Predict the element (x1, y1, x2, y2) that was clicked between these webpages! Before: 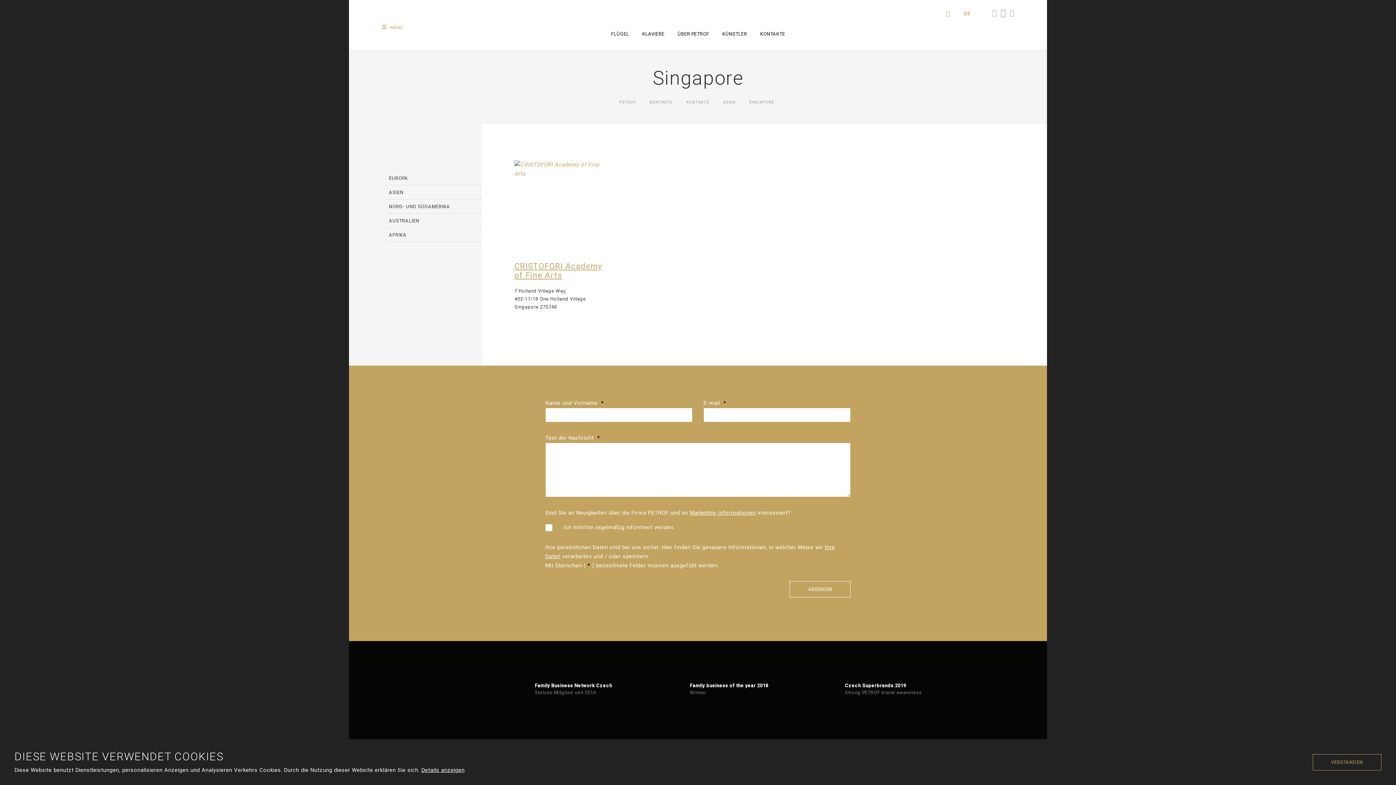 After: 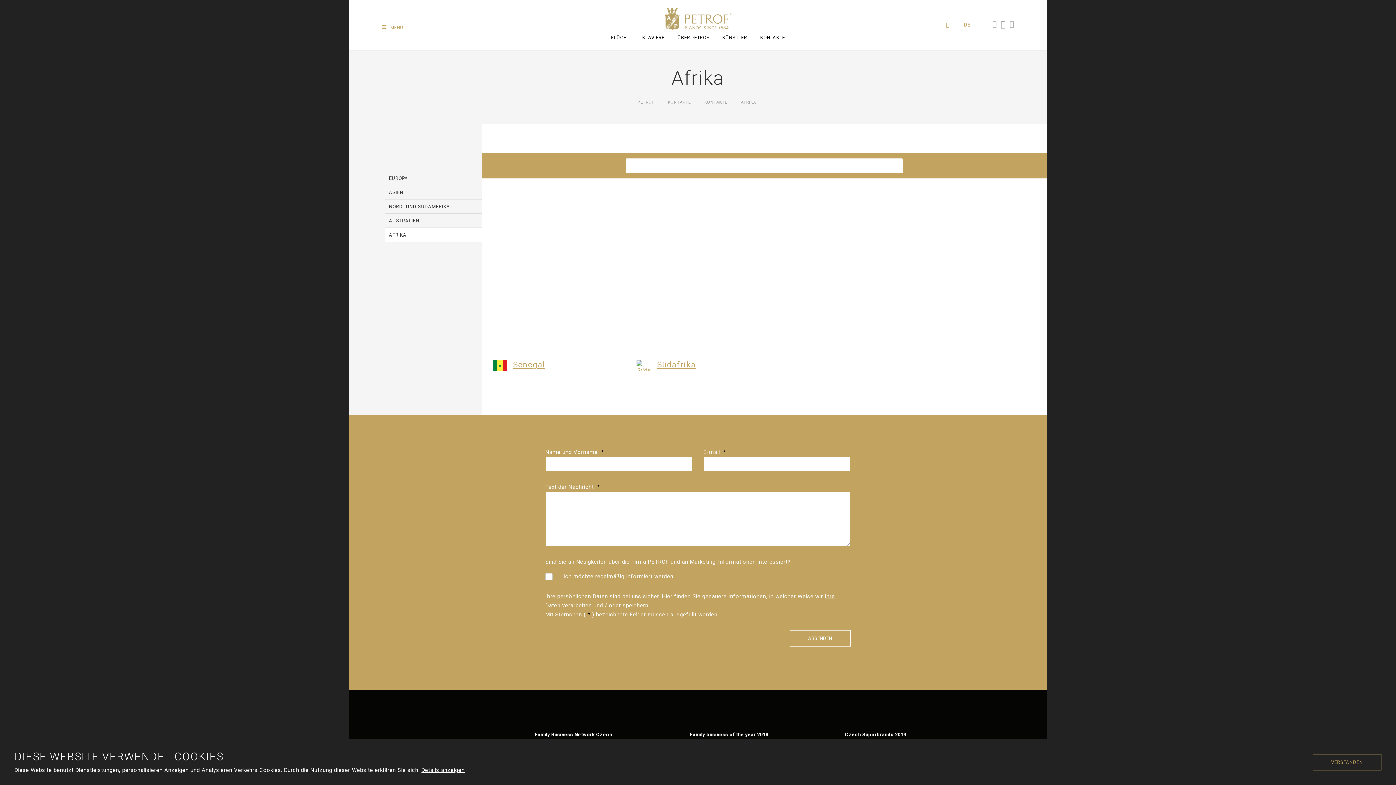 Action: bbox: (385, 228, 481, 242) label: AFRIKA